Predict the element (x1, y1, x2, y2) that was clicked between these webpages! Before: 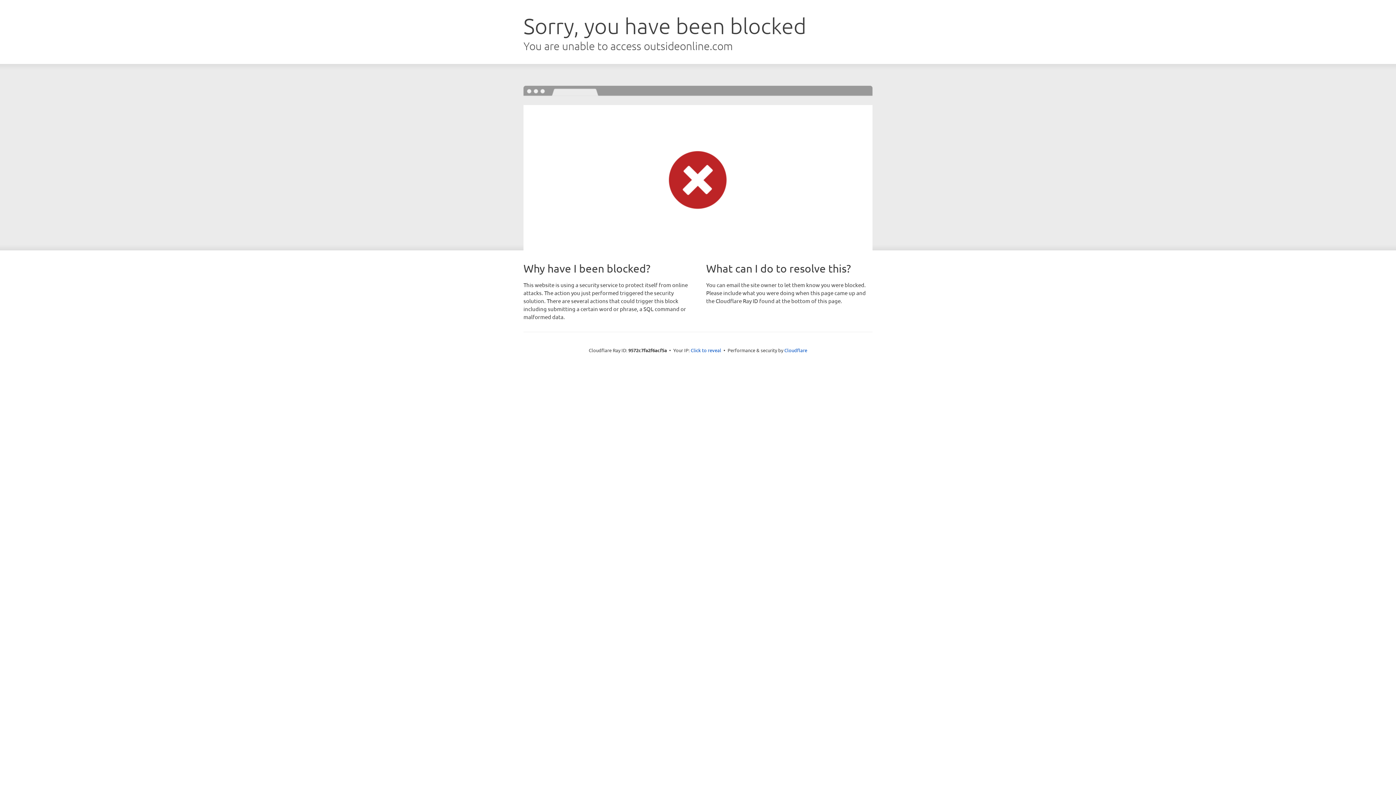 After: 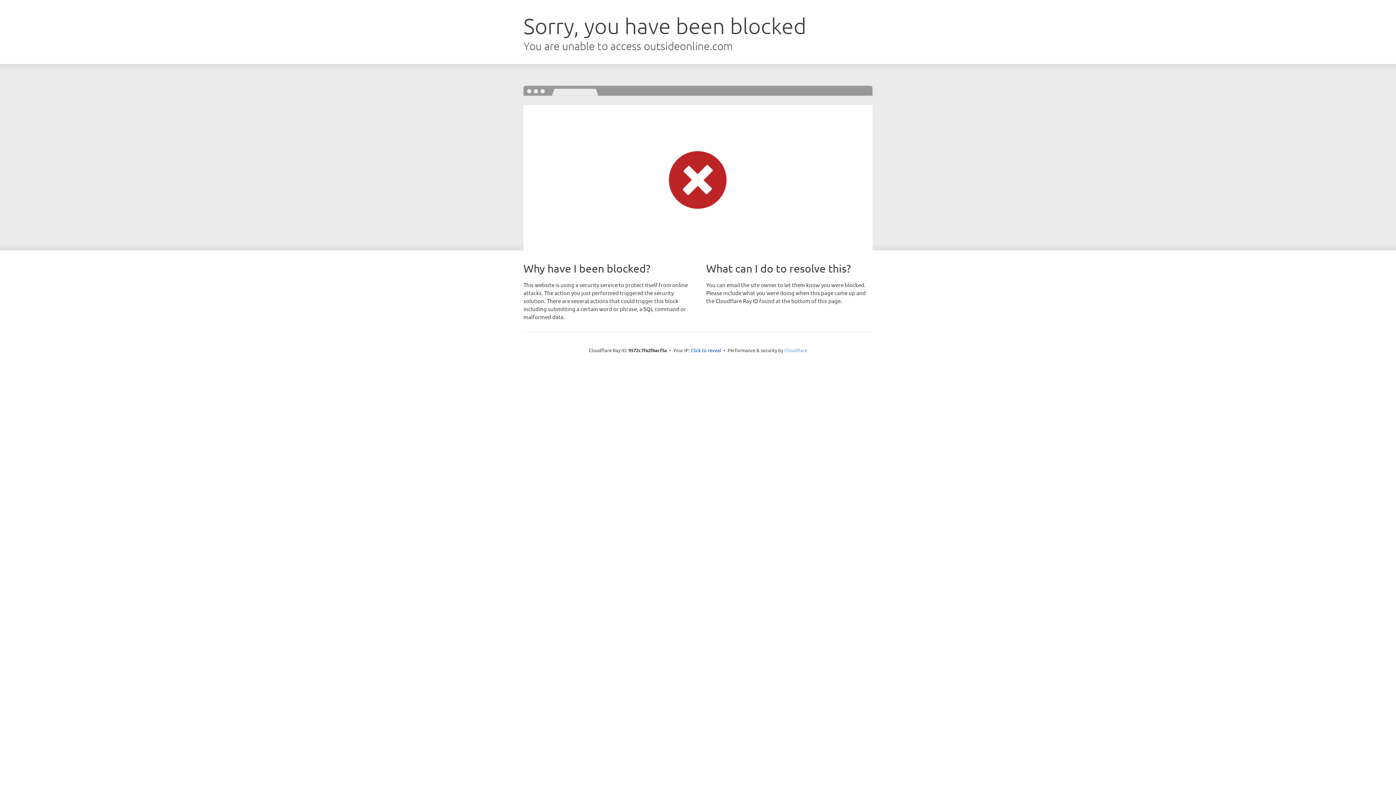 Action: bbox: (784, 347, 807, 353) label: Cloudflare